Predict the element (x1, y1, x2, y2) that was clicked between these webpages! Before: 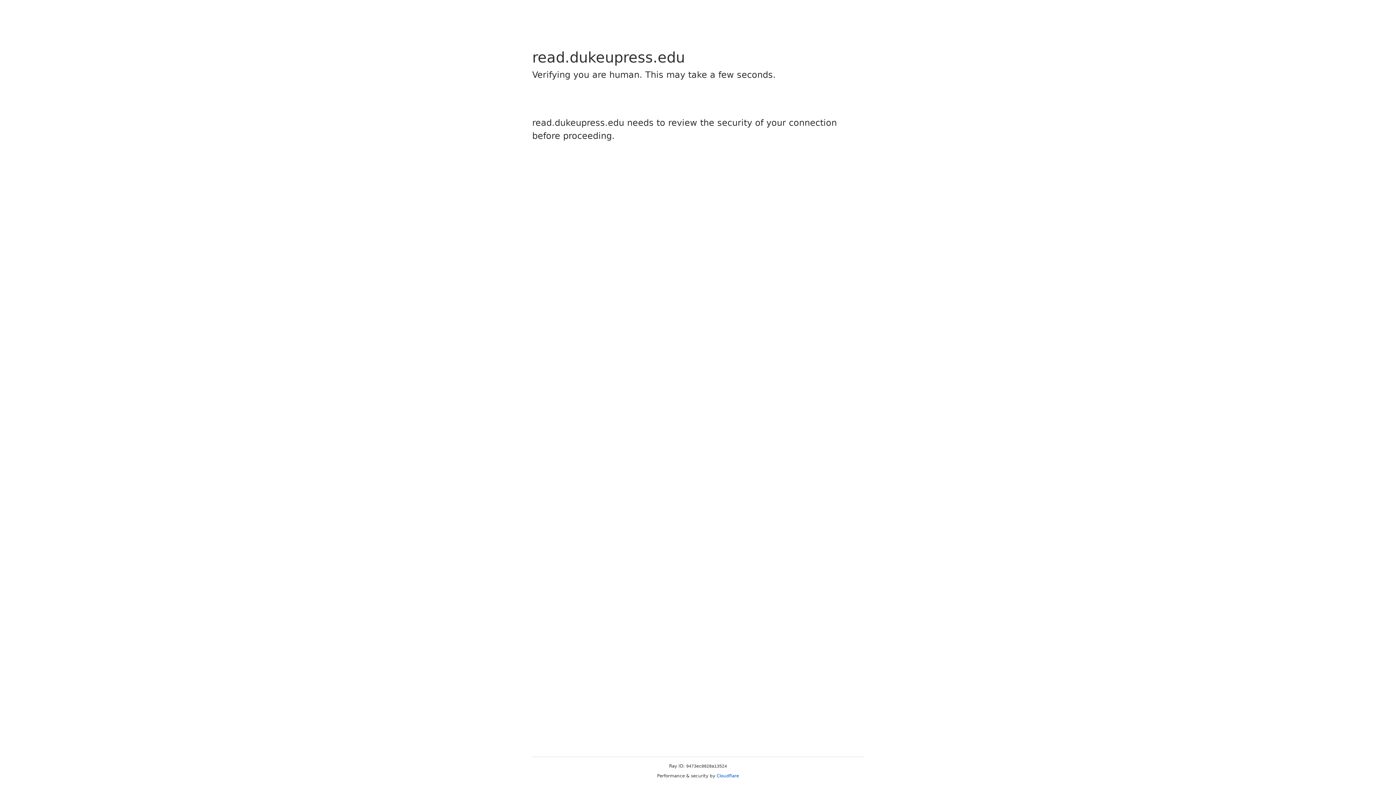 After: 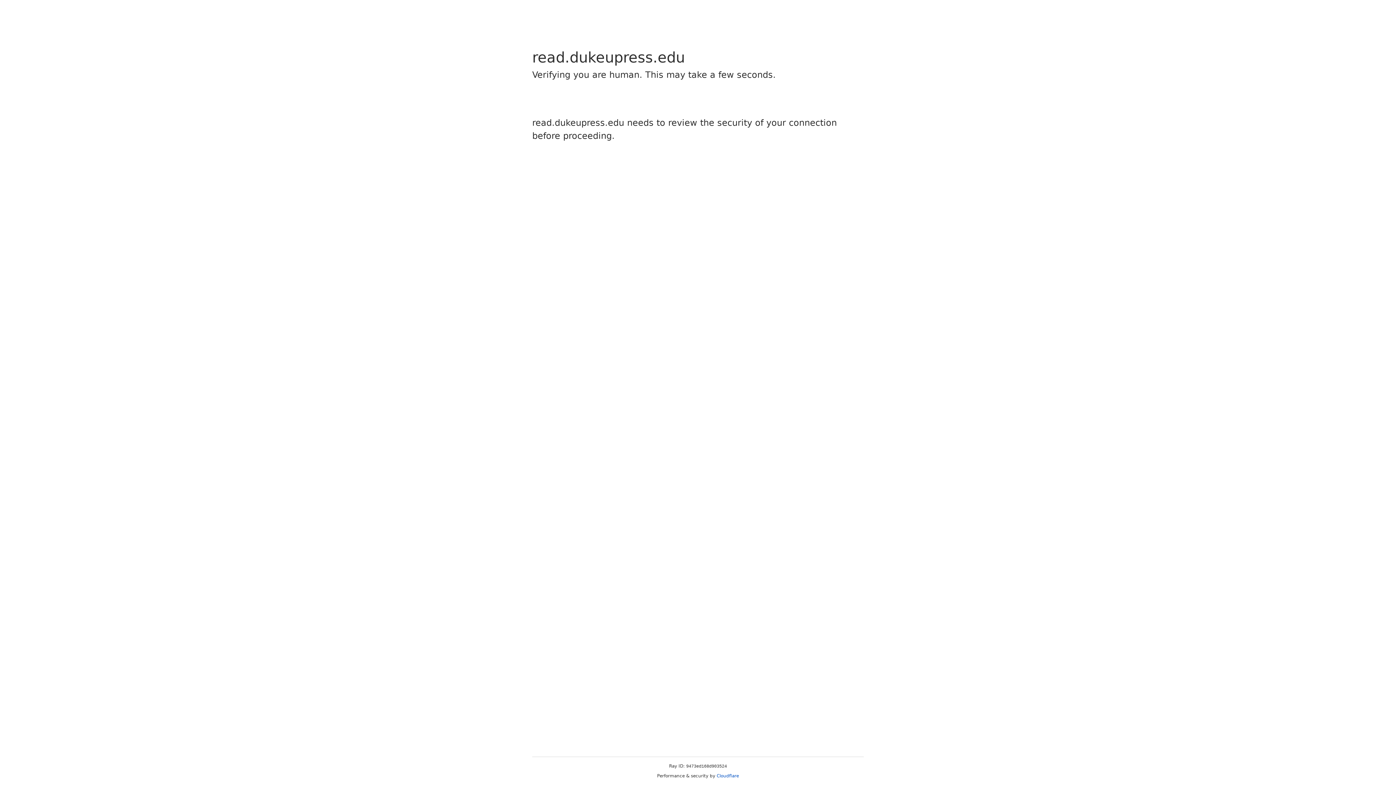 Action: bbox: (716, 773, 739, 778) label: Cloudflare